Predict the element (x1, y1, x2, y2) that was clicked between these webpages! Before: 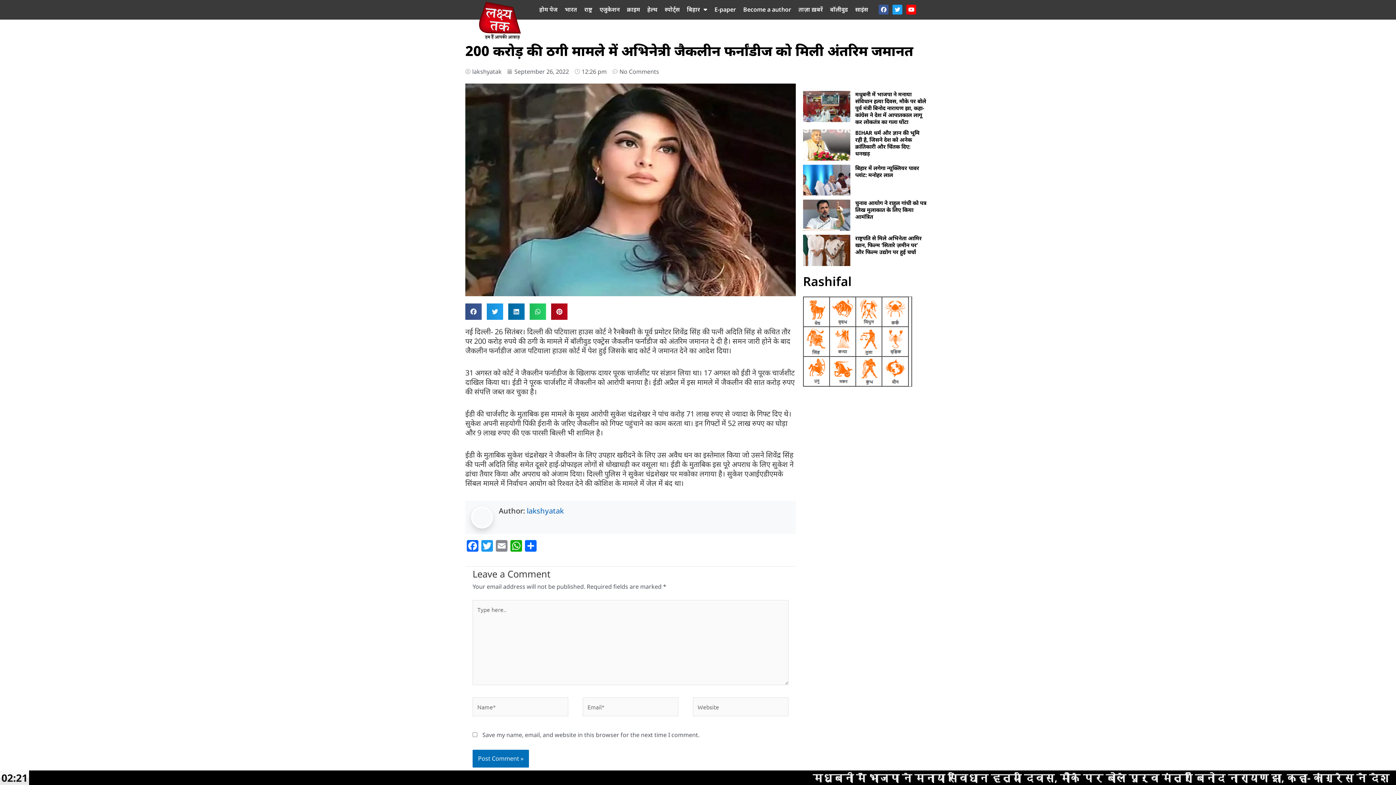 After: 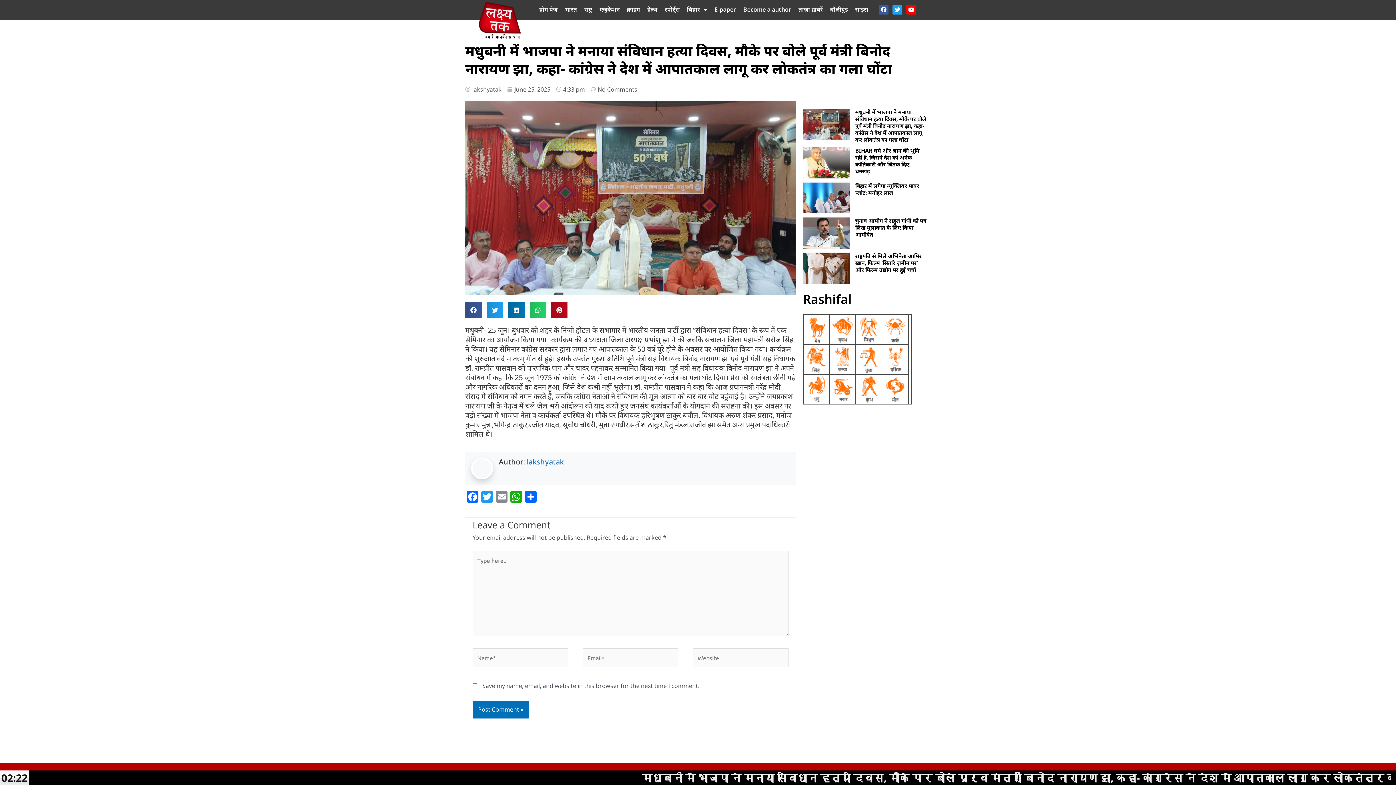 Action: label: मधुबनी में भाजपा ने मनाया संविधान हत्या दिवस, मौके पर बोले पूर्व मंत्री बिनोद नारायण झा, कहा- कांग्रेस ने देश में आपातकाल लागू कर लोकतंत्र का गला घोंटा bbox: (855, 90, 926, 125)